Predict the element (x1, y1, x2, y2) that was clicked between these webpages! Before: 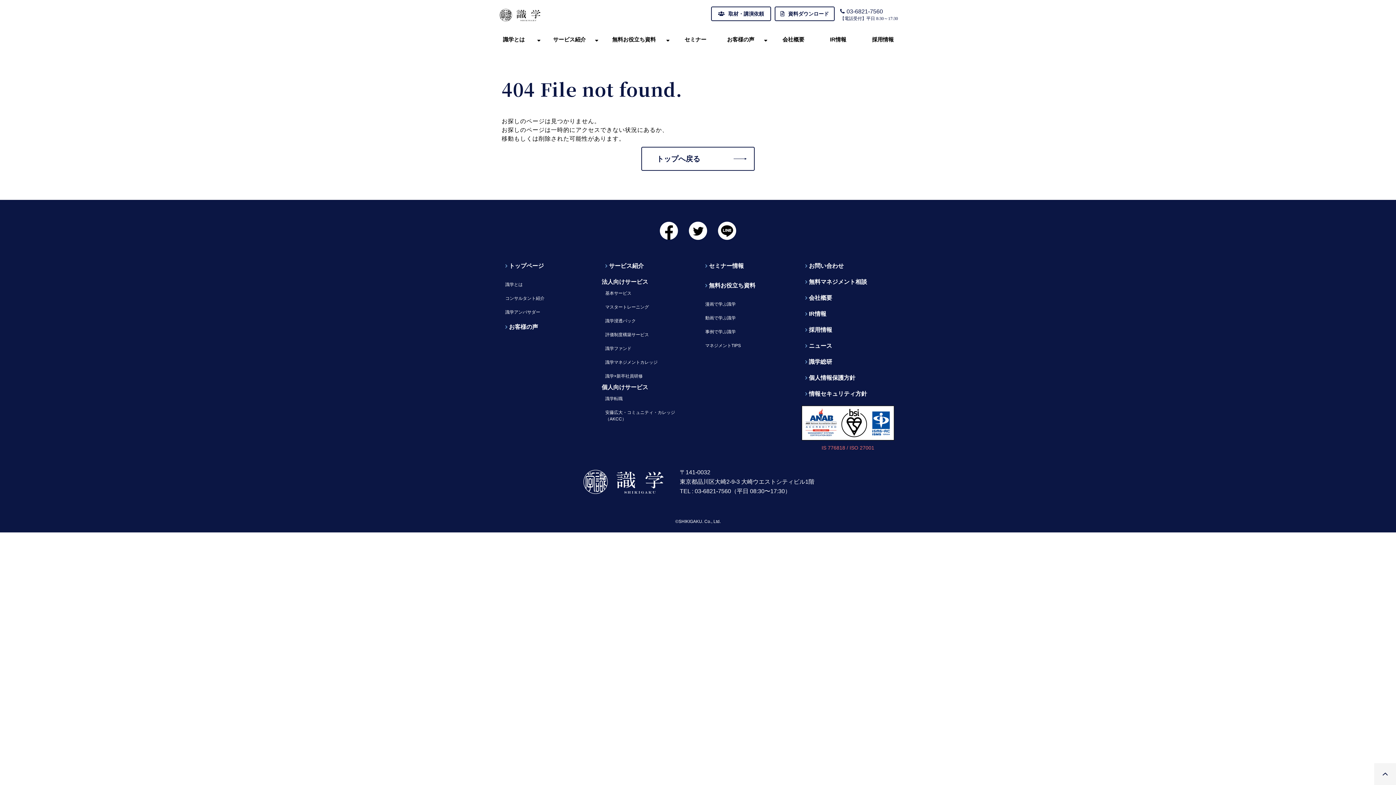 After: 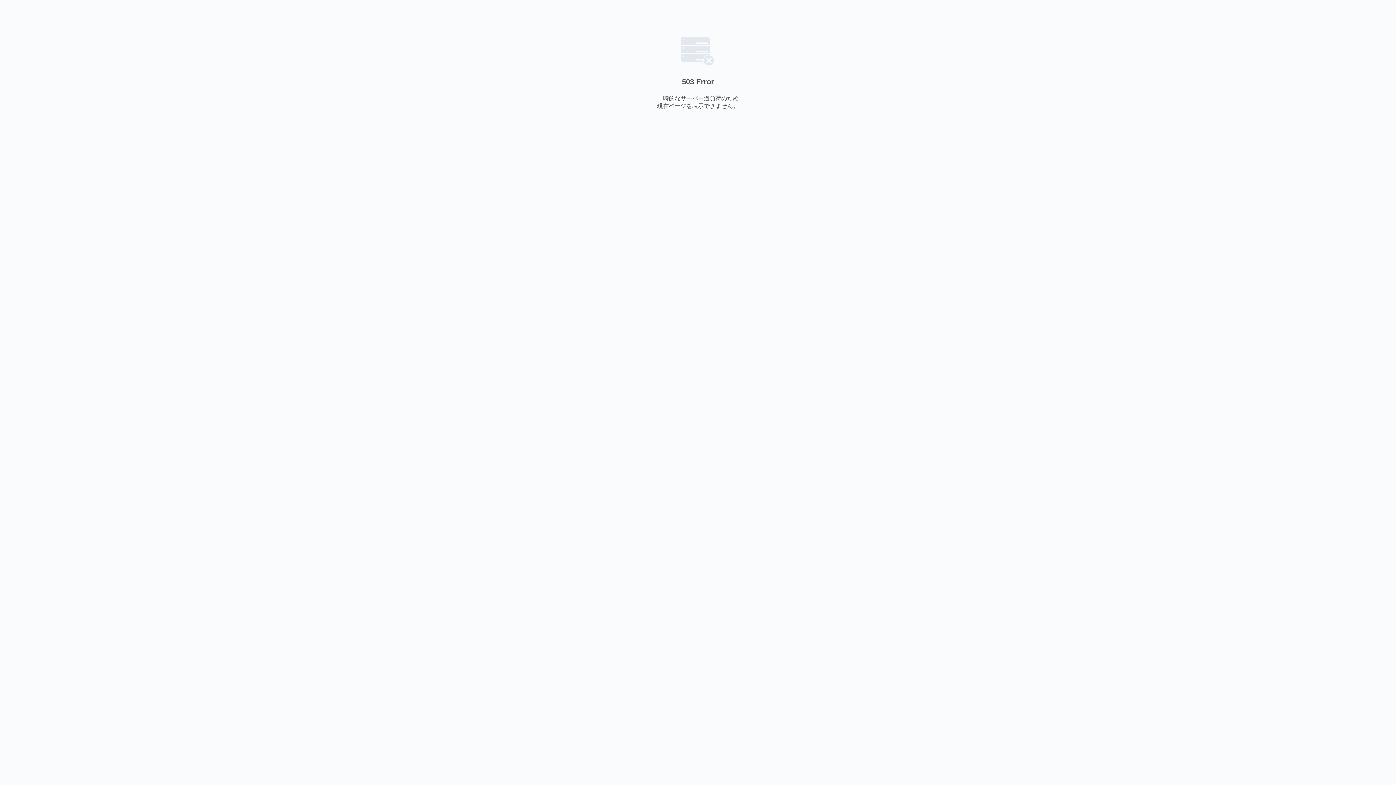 Action: label: お客様の声 bbox: (717, 29, 764, 49)